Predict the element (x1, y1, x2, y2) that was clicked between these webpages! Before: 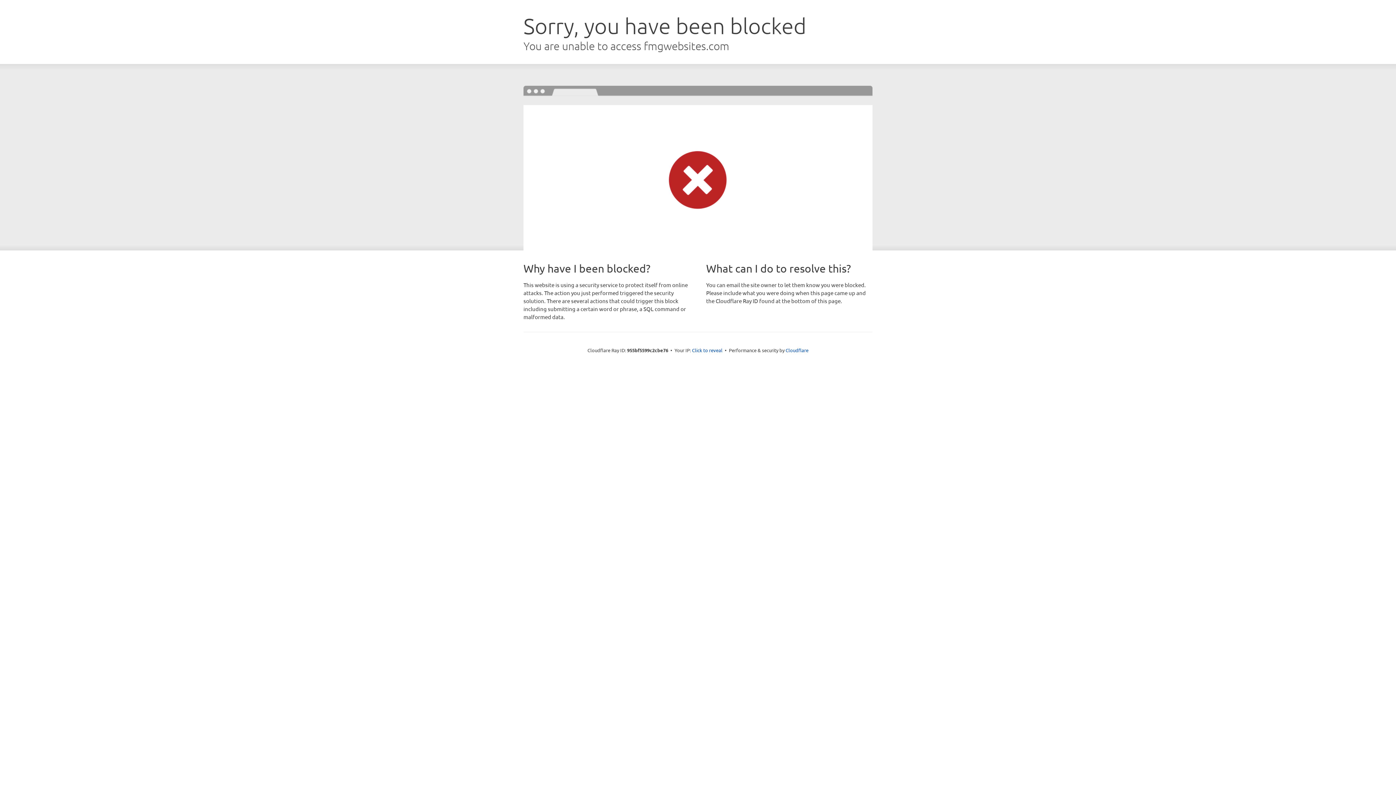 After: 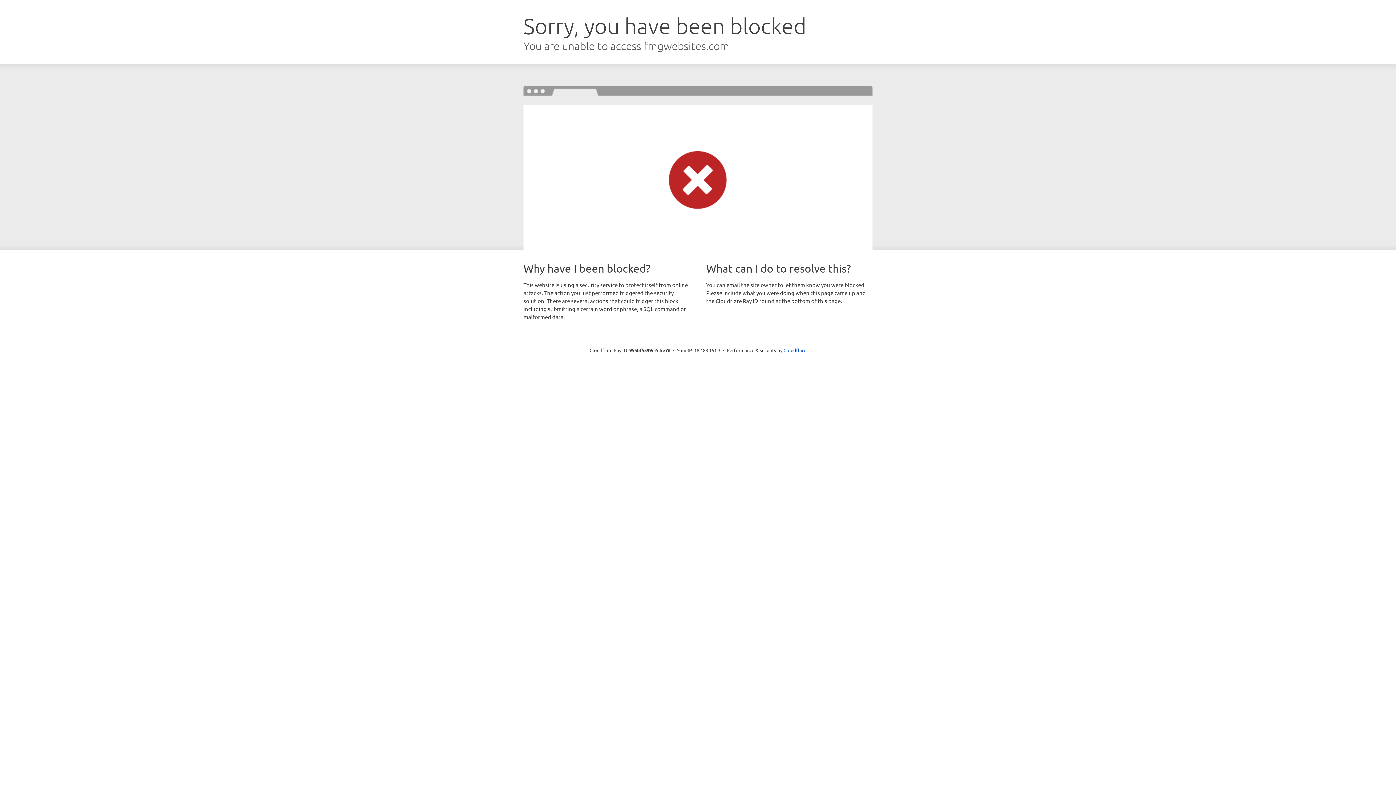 Action: label: Click to reveal bbox: (692, 346, 722, 353)